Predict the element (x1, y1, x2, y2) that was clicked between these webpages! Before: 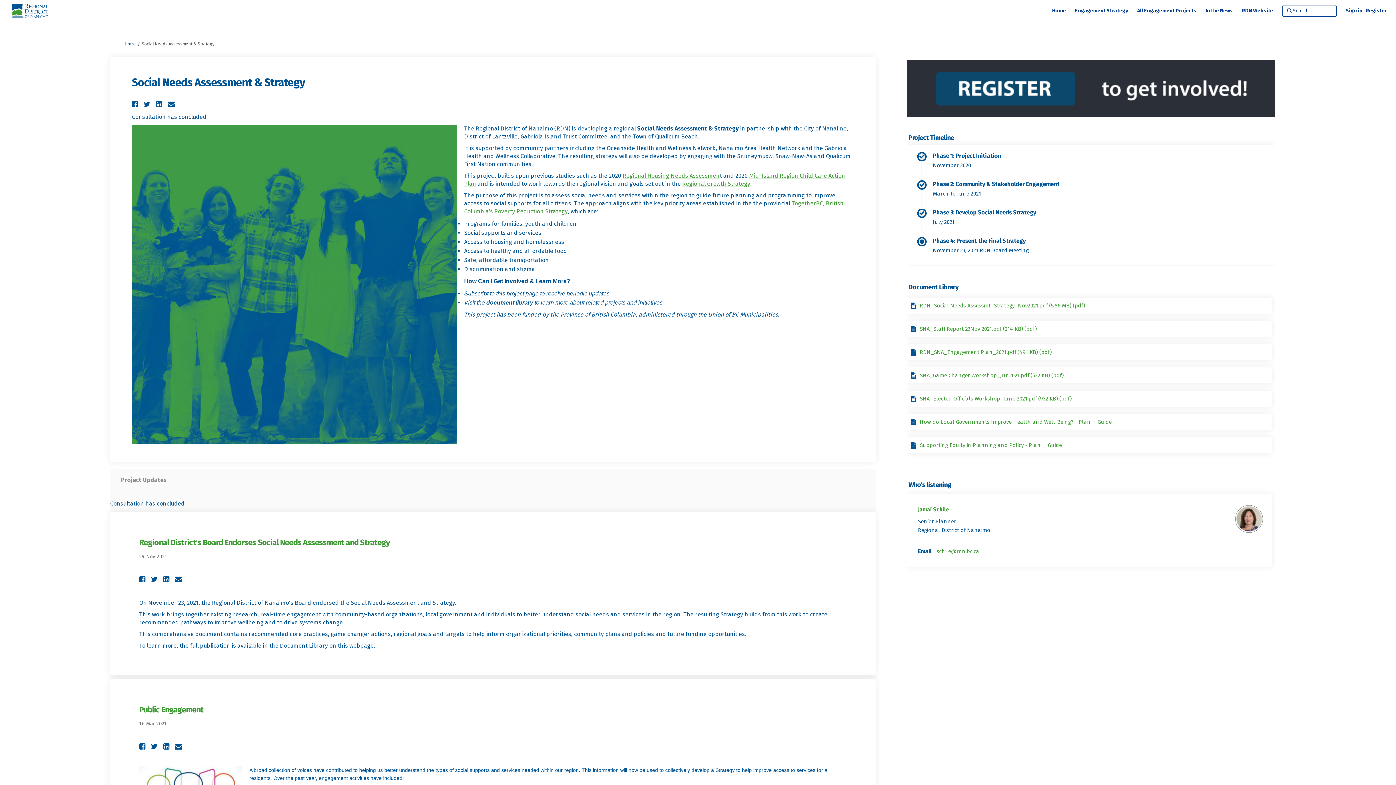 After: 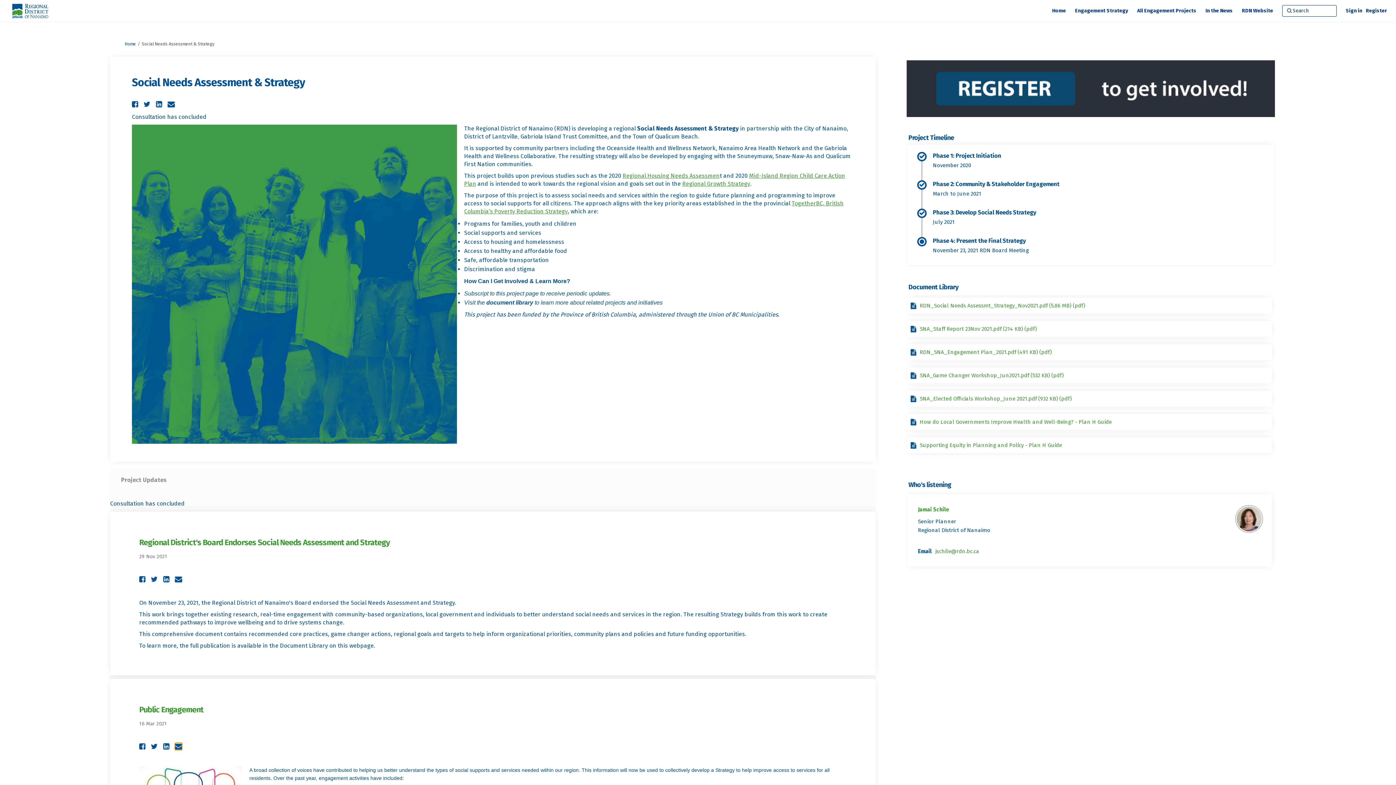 Action: bbox: (174, 743, 182, 750) label: Email Public Engagement link